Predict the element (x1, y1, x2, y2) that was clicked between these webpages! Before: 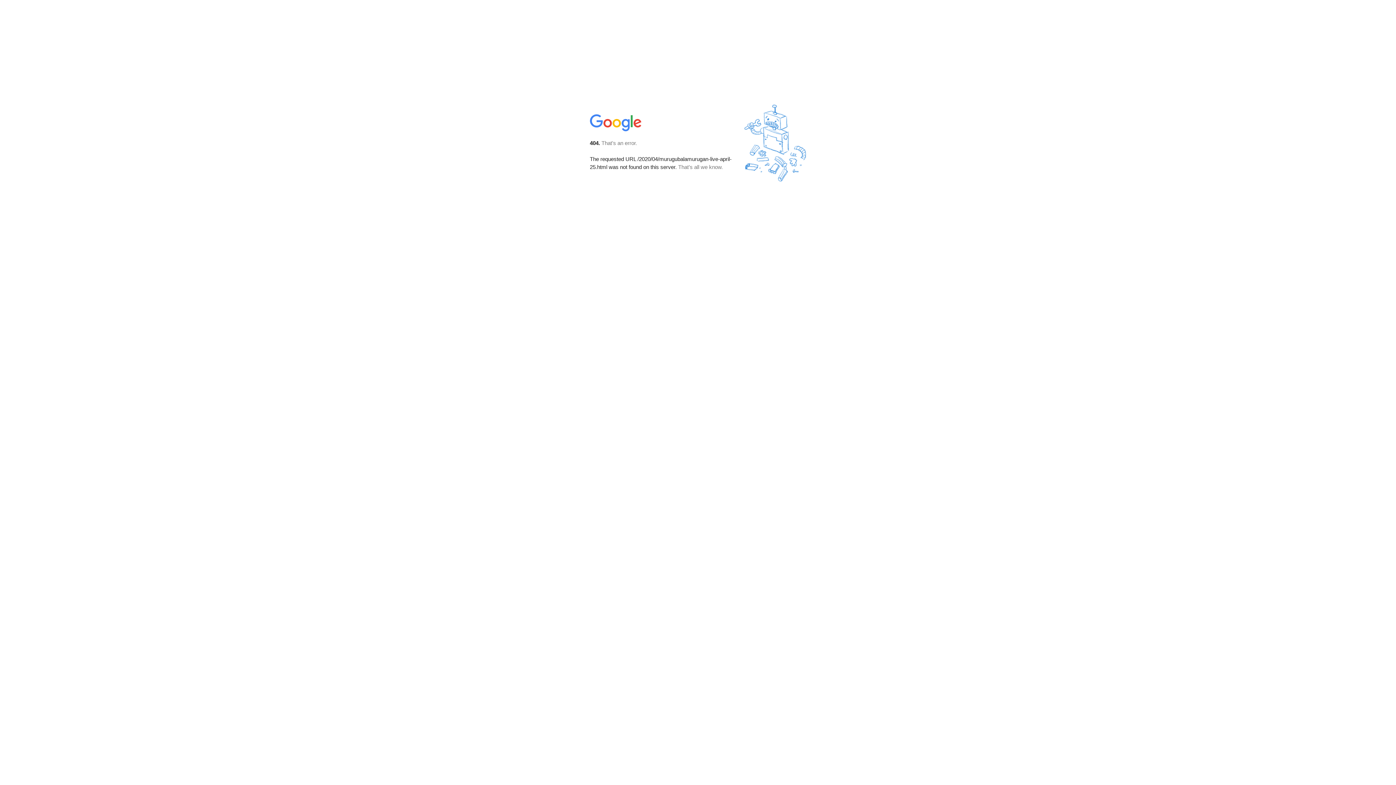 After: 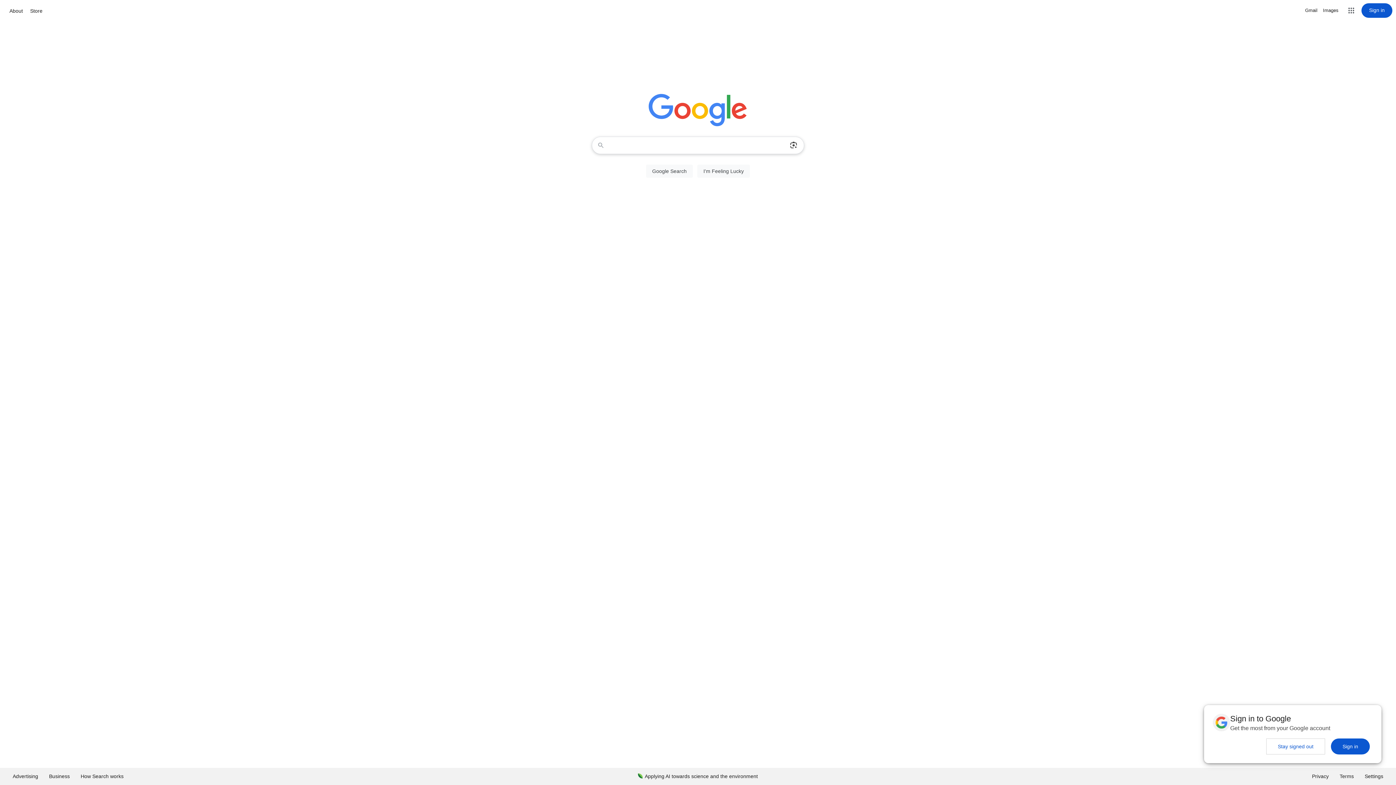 Action: bbox: (590, 127, 642, 134)